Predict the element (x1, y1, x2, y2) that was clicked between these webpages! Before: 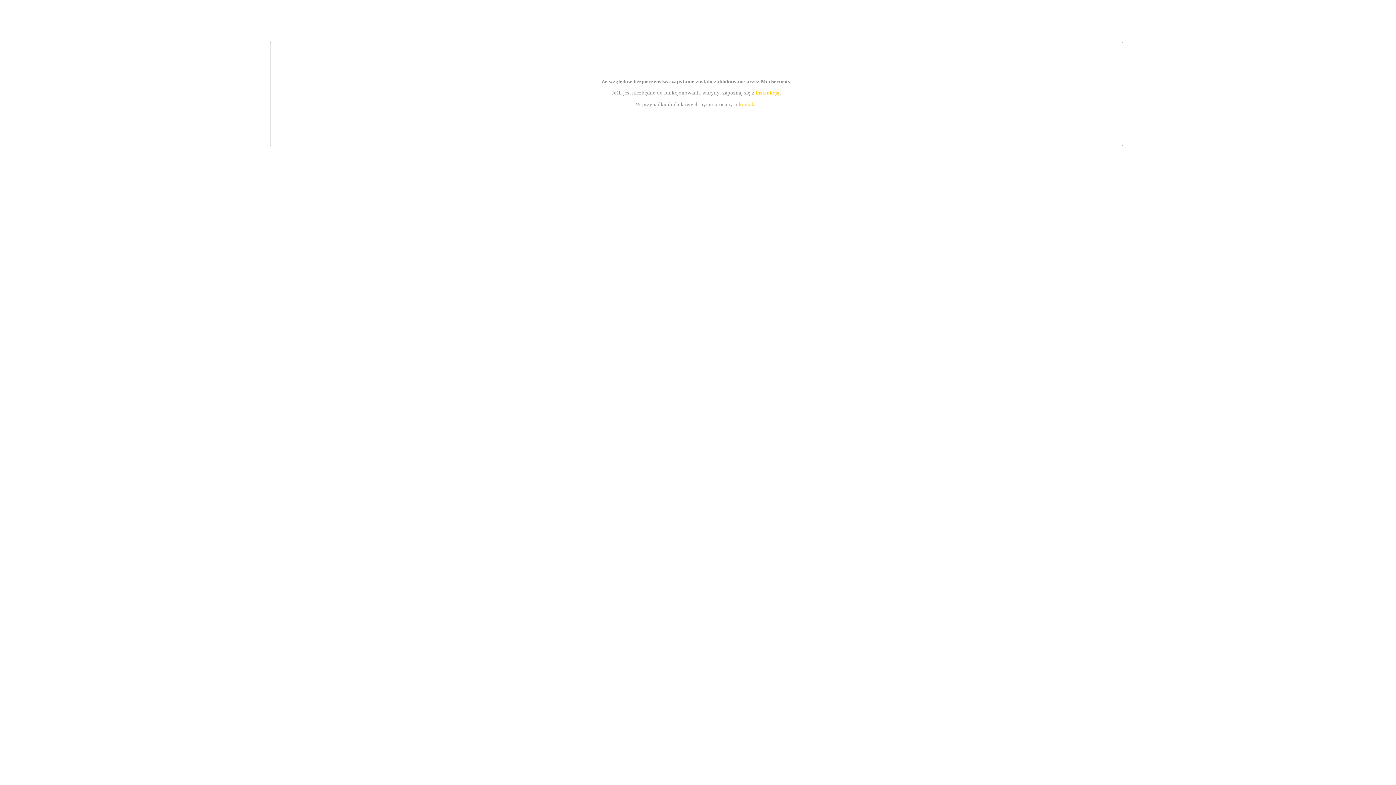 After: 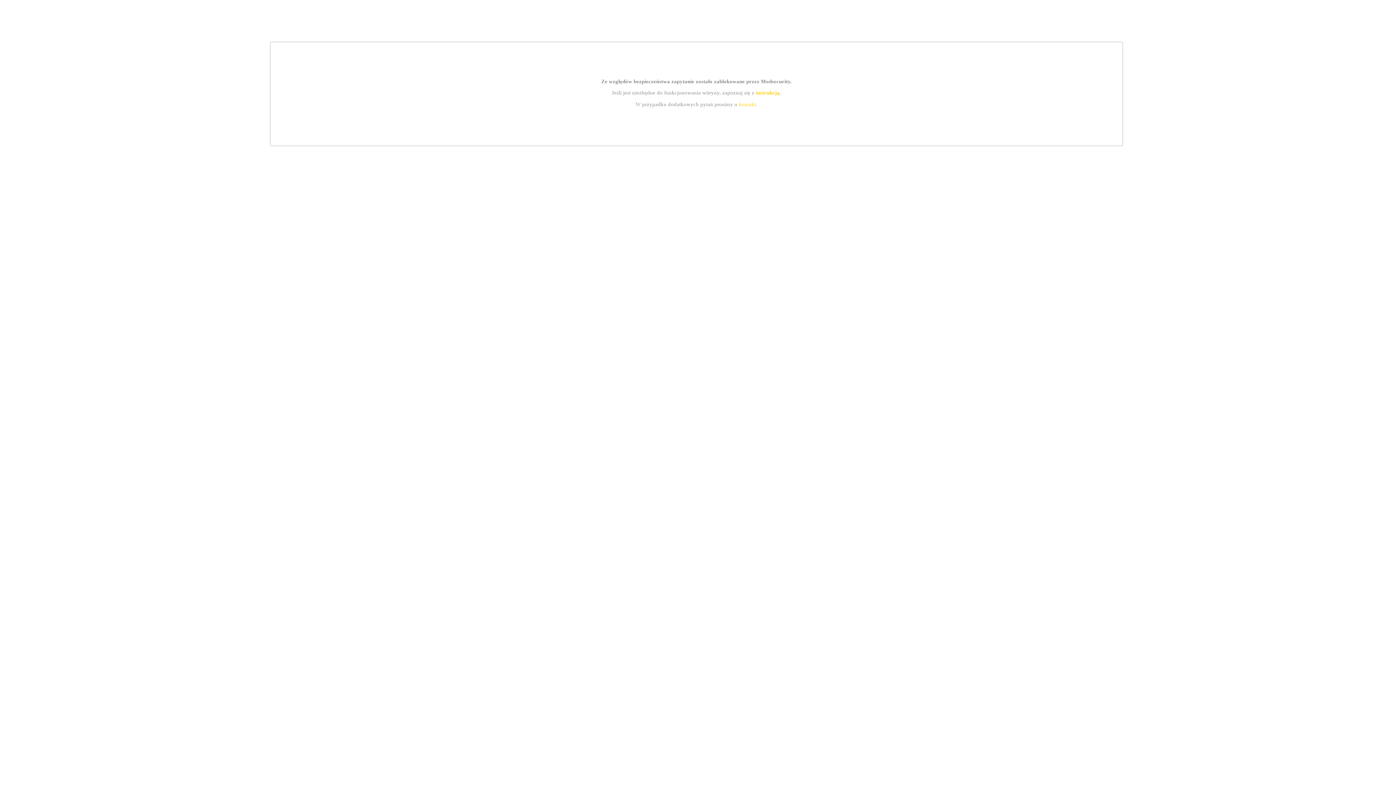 Action: bbox: (739, 101, 756, 107) label: kontakt